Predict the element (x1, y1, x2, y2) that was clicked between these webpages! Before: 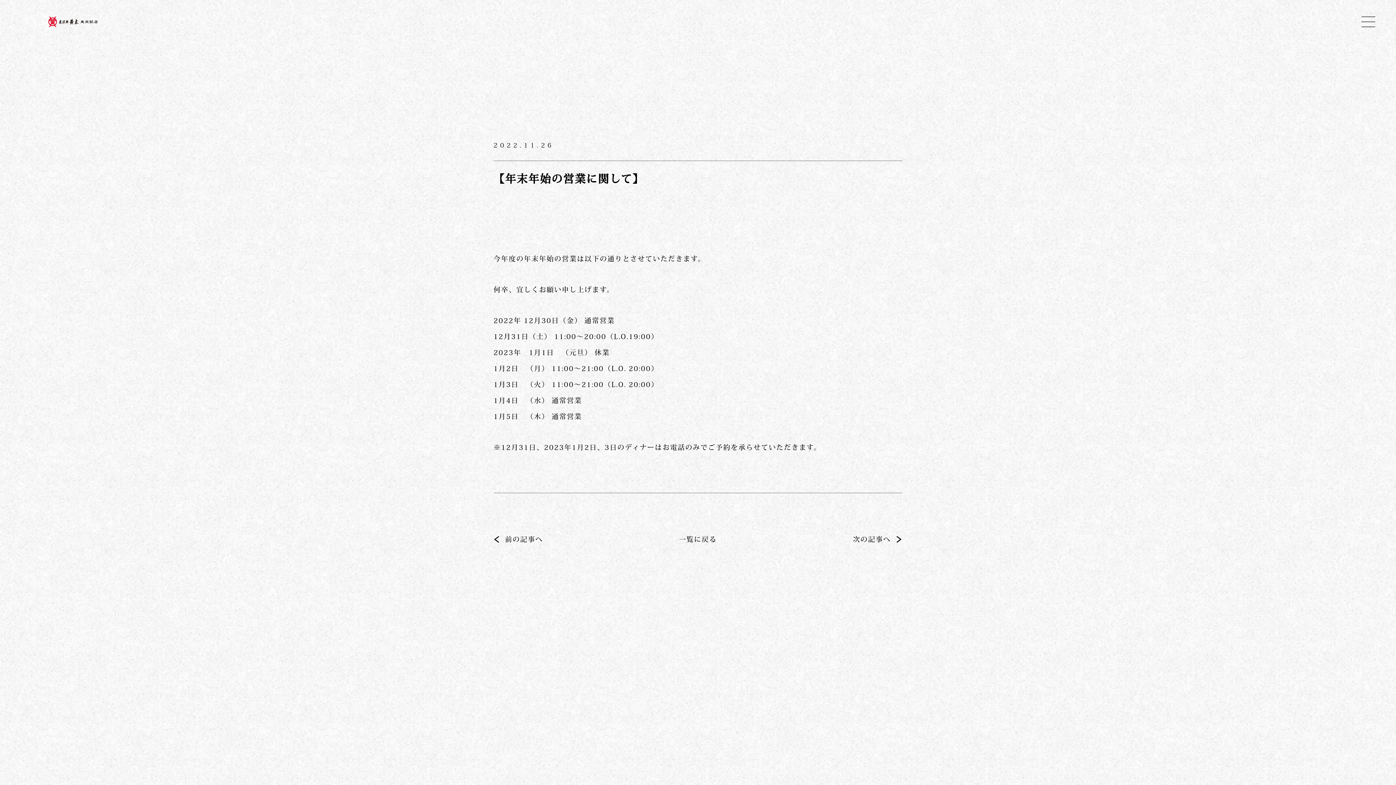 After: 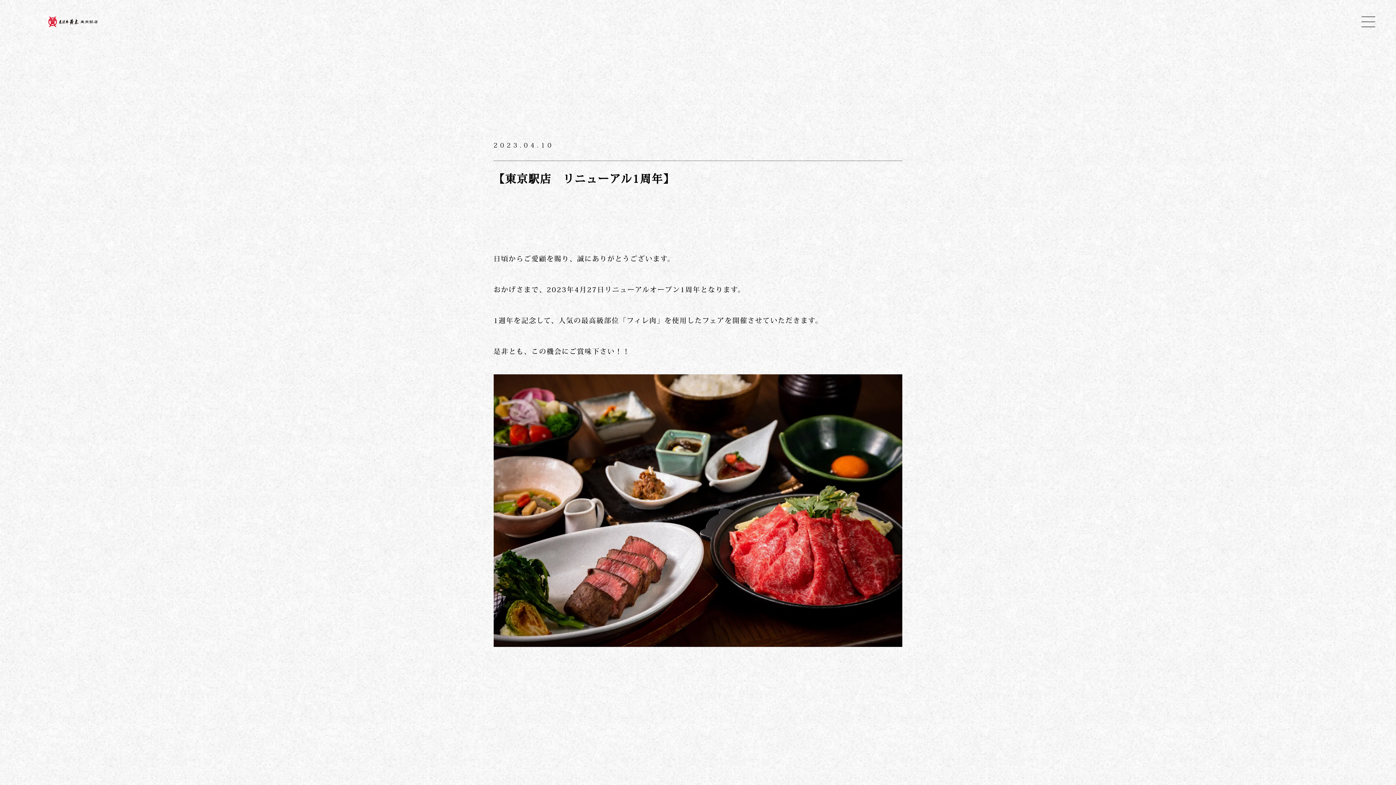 Action: label: 次の記事へ bbox: (766, 546, 902, 557)